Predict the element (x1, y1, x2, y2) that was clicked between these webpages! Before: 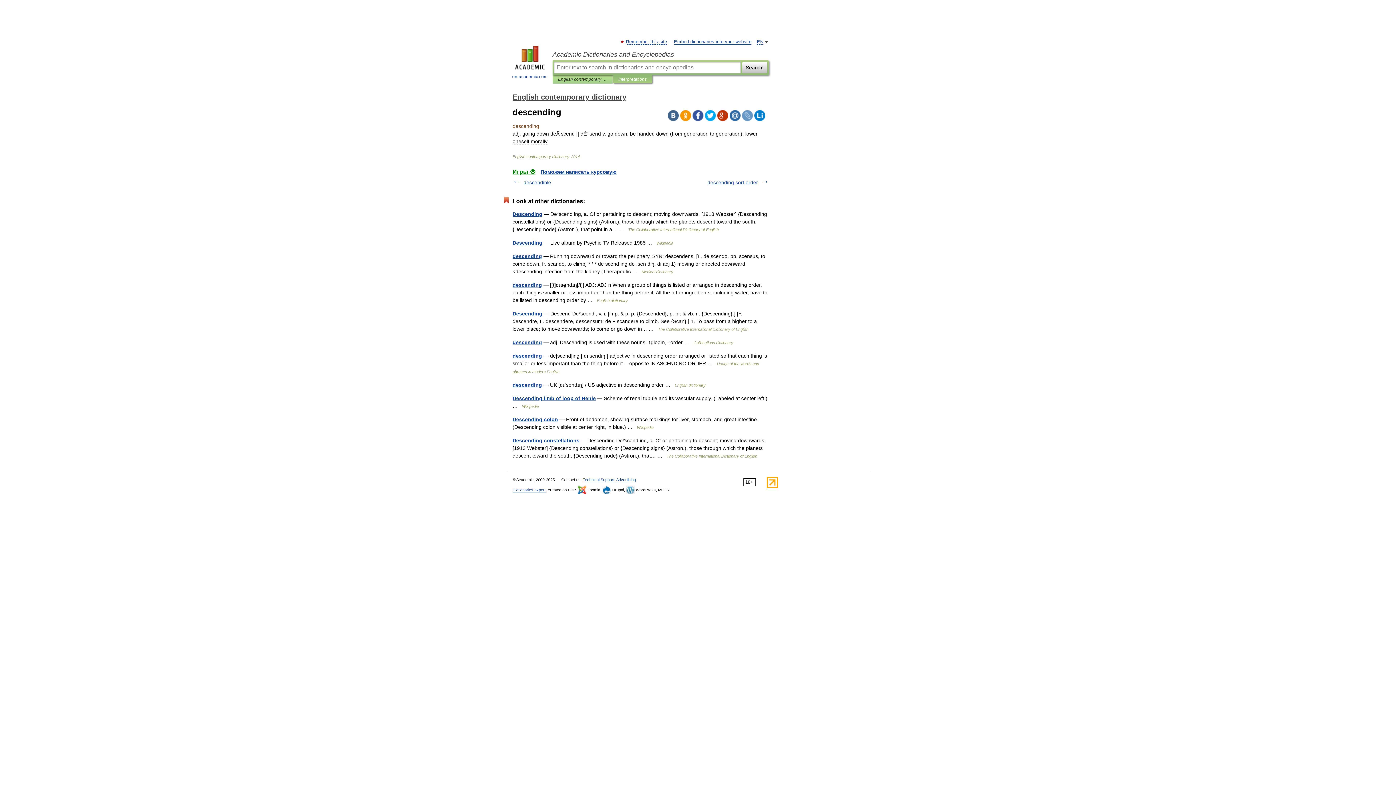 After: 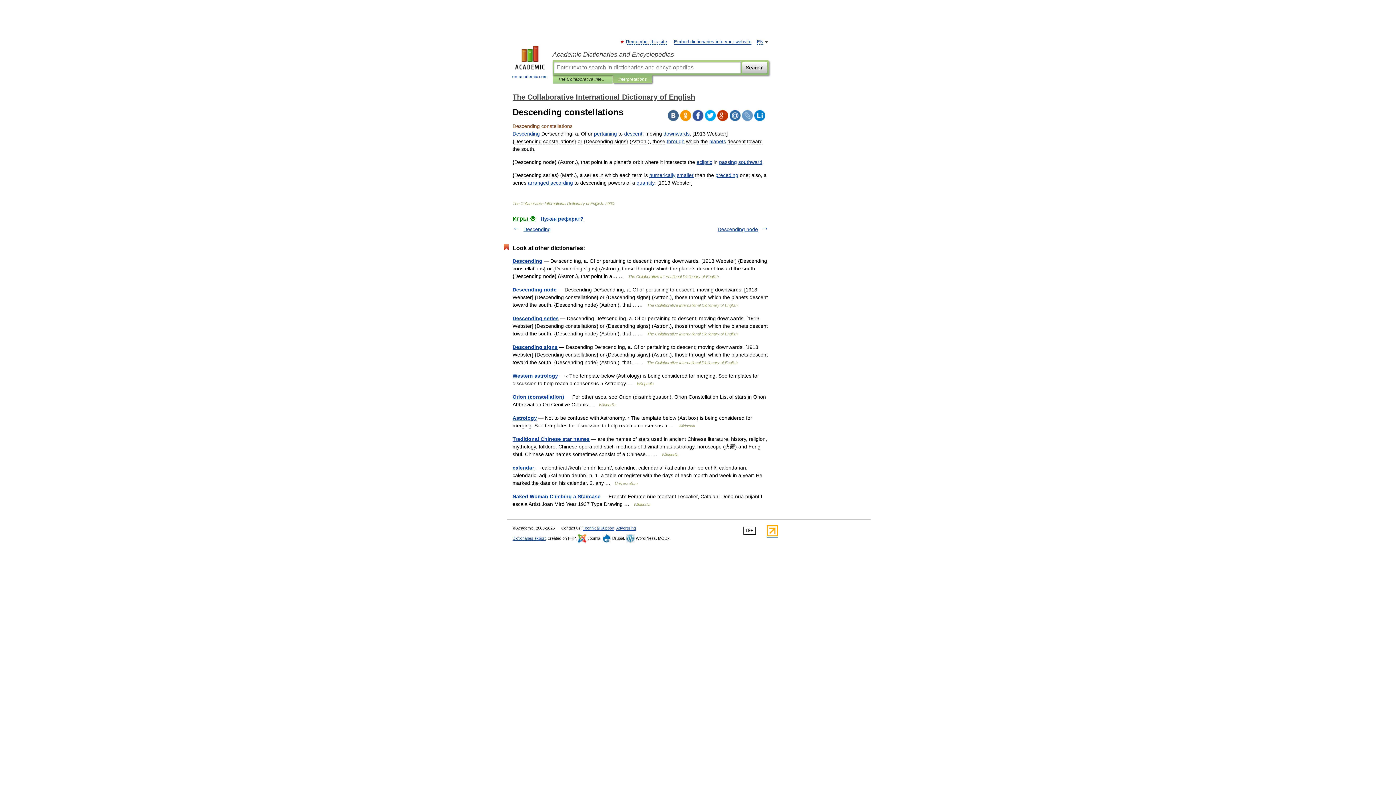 Action: bbox: (512, 437, 579, 443) label: Descending constellations